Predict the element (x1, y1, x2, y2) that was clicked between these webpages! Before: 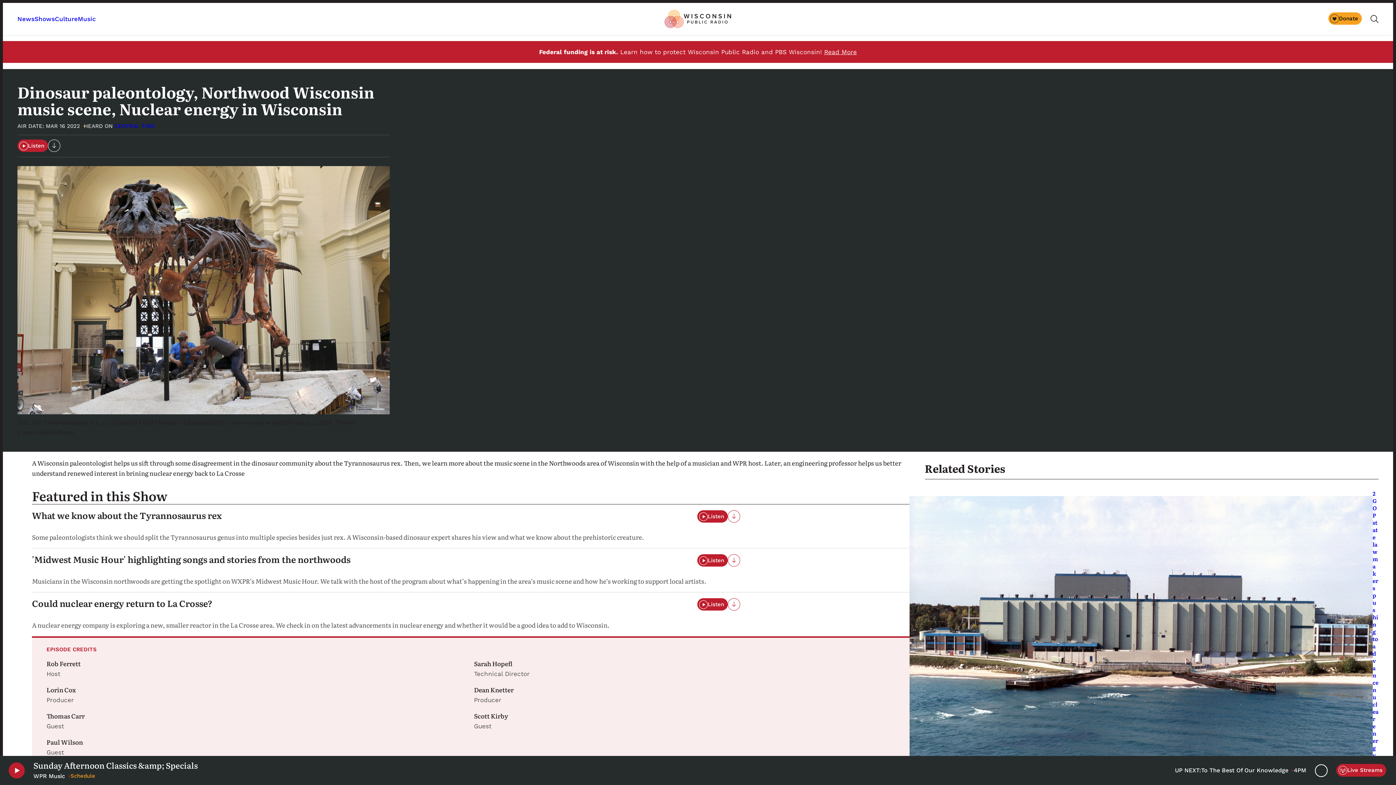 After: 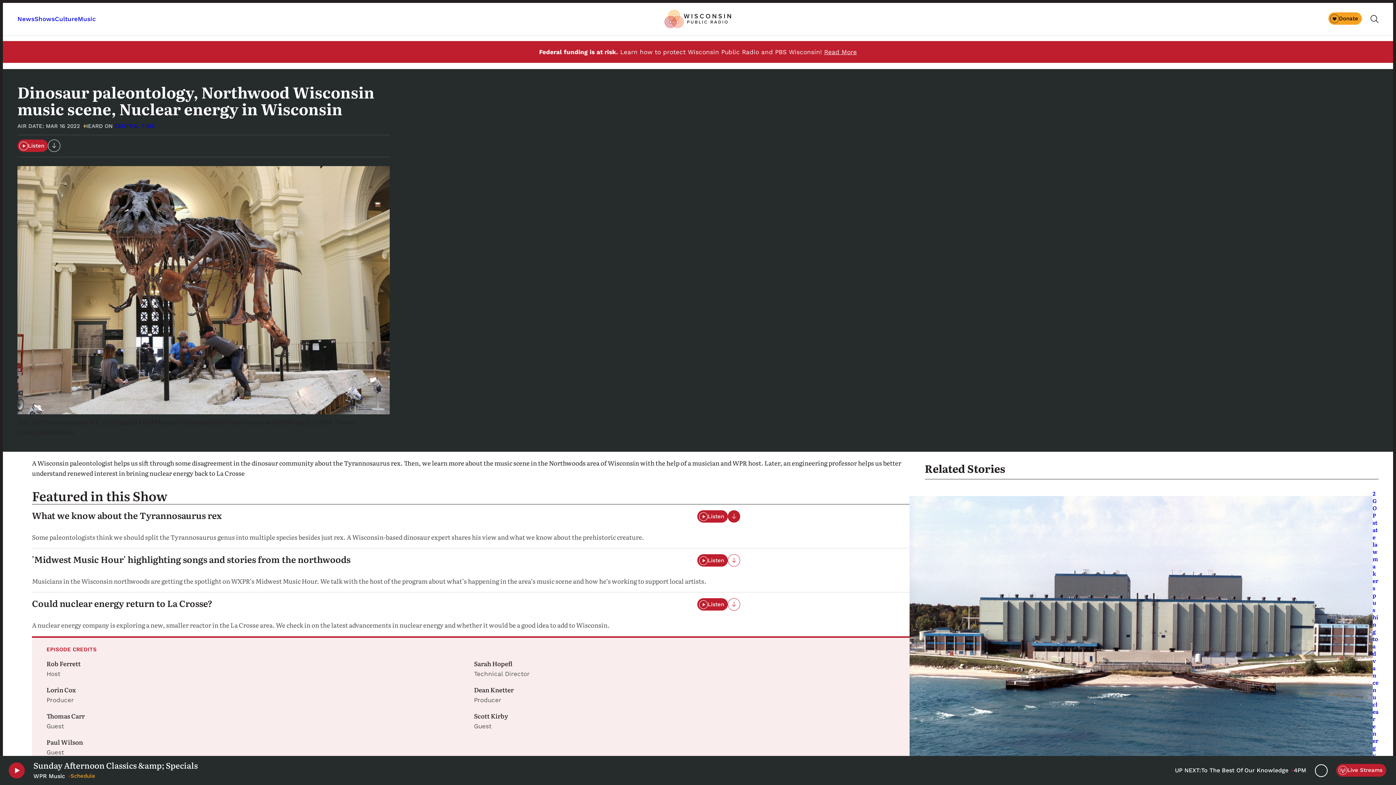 Action: label: Download bbox: (728, 510, 739, 522)